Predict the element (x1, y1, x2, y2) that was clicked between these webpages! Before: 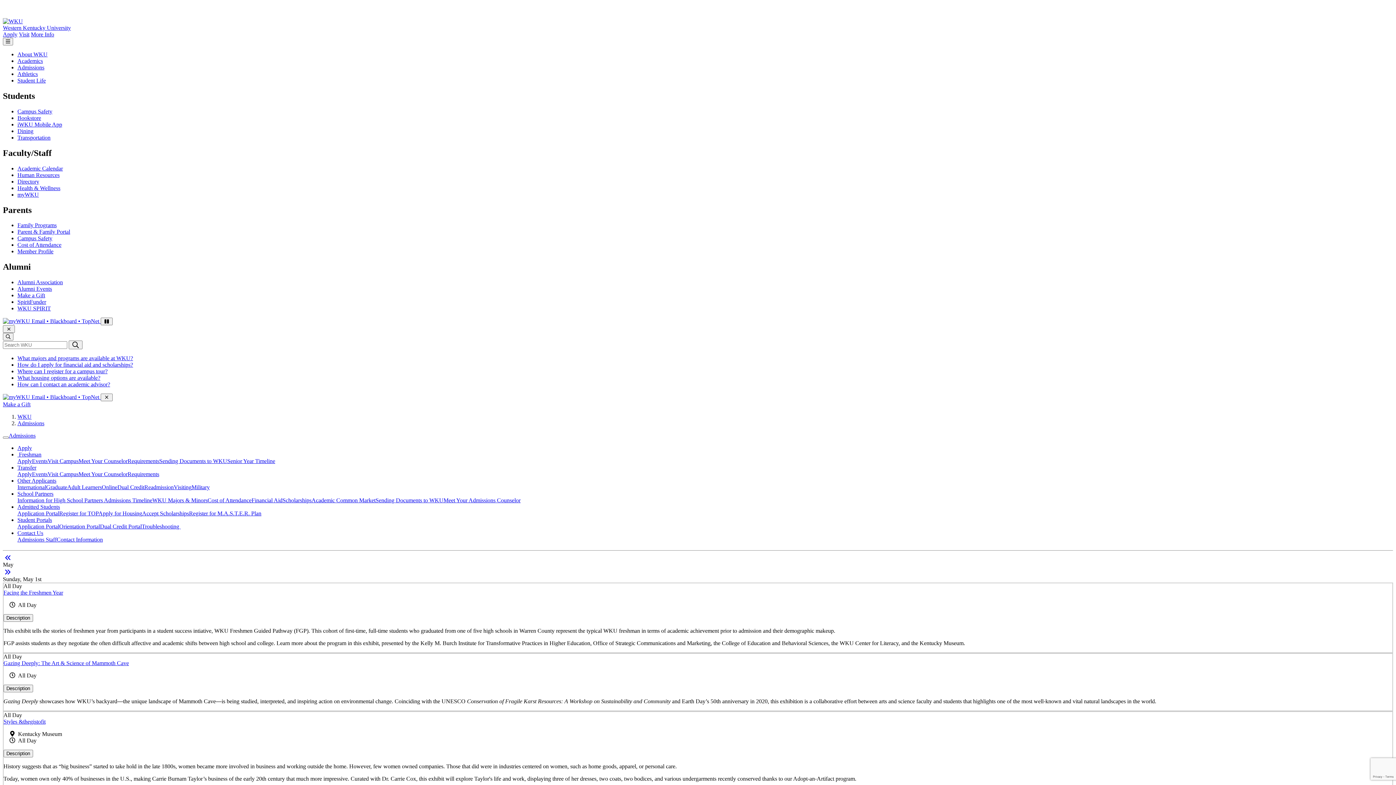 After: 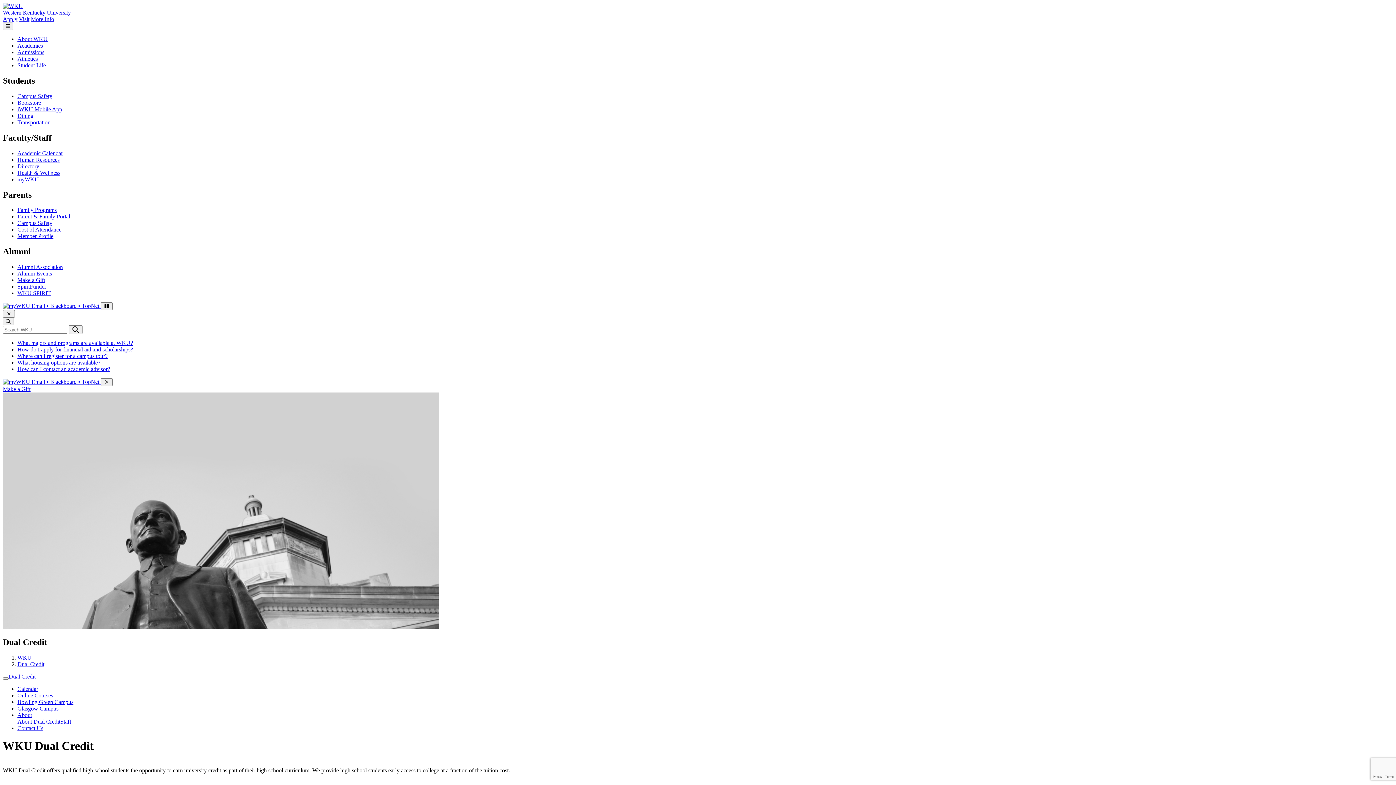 Action: bbox: (117, 484, 144, 490) label: Dual Credit